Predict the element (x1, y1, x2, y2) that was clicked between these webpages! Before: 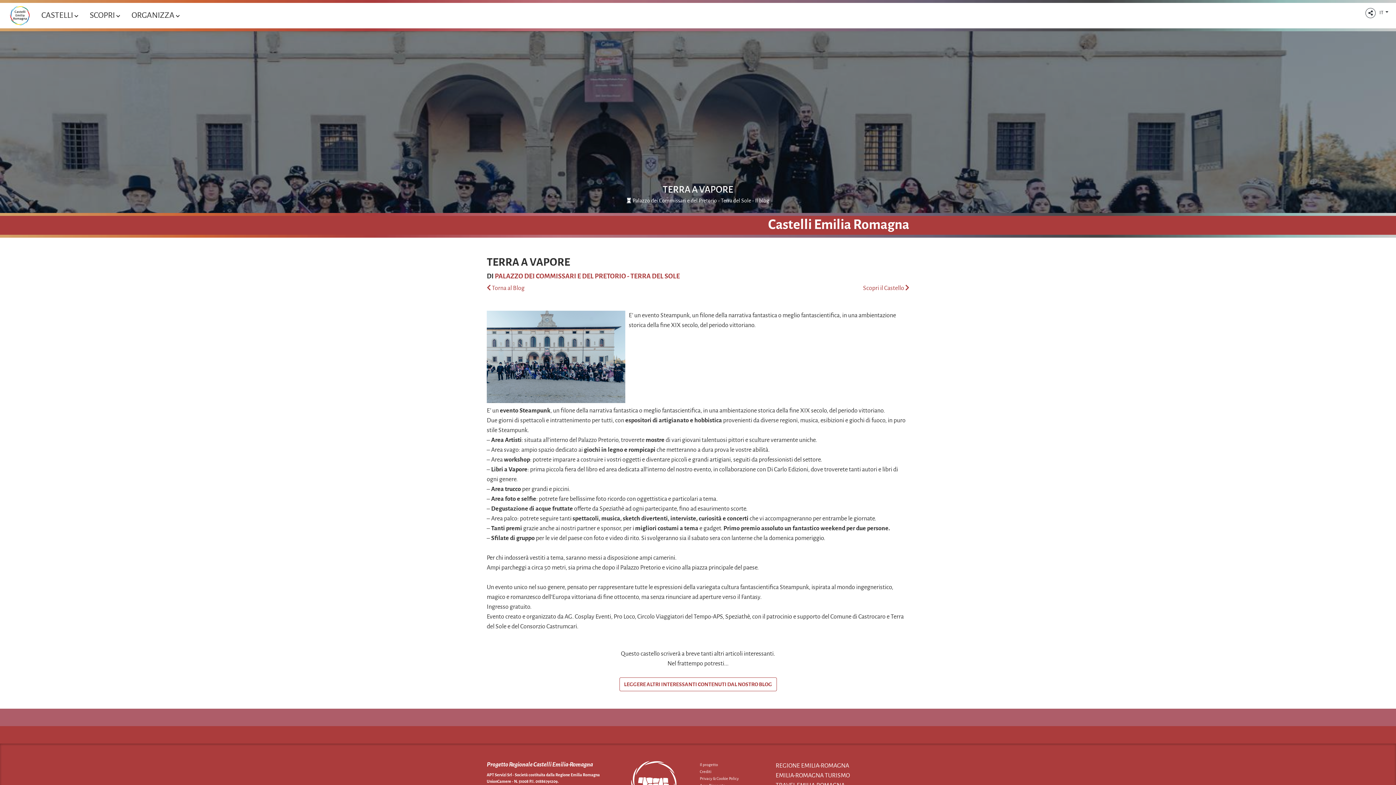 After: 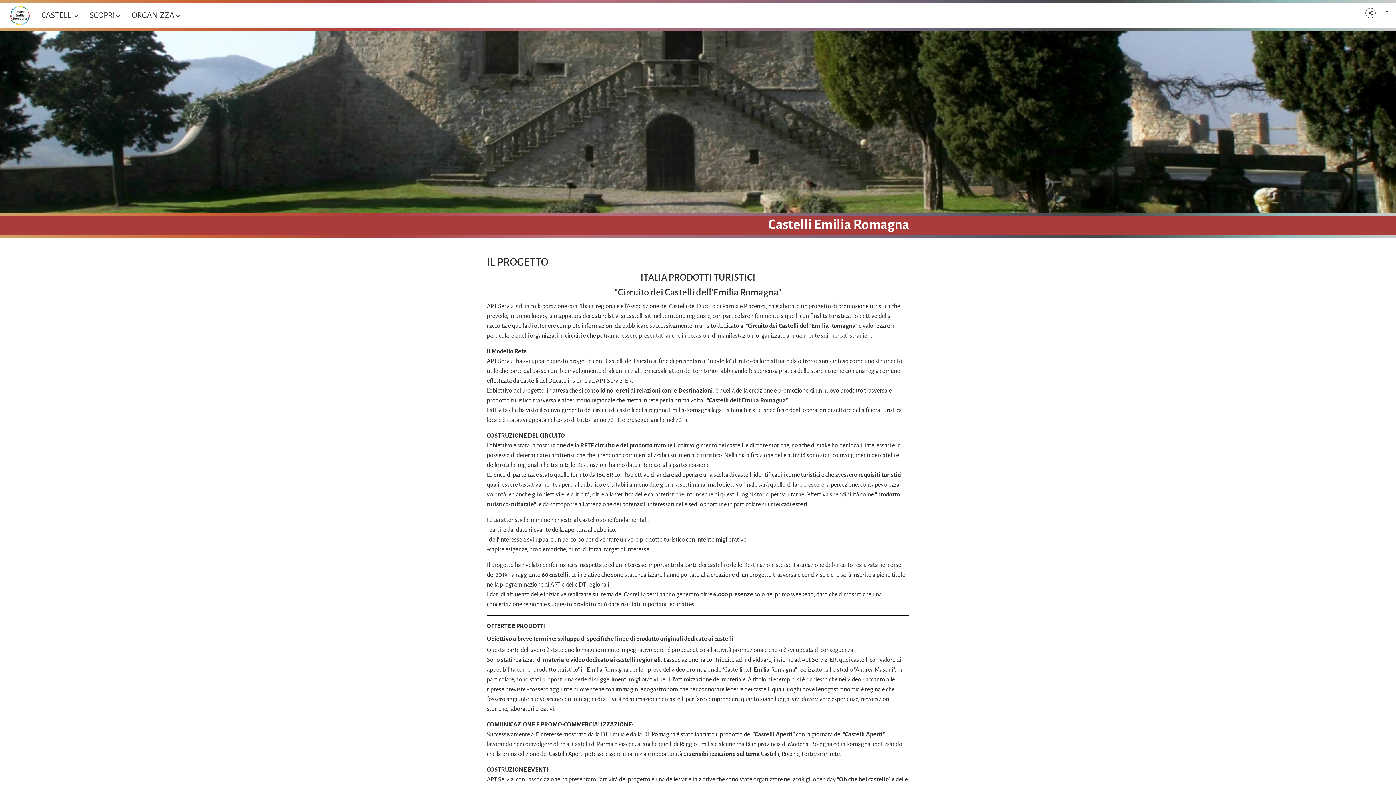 Action: bbox: (699, 762, 718, 767) label: Il progetto